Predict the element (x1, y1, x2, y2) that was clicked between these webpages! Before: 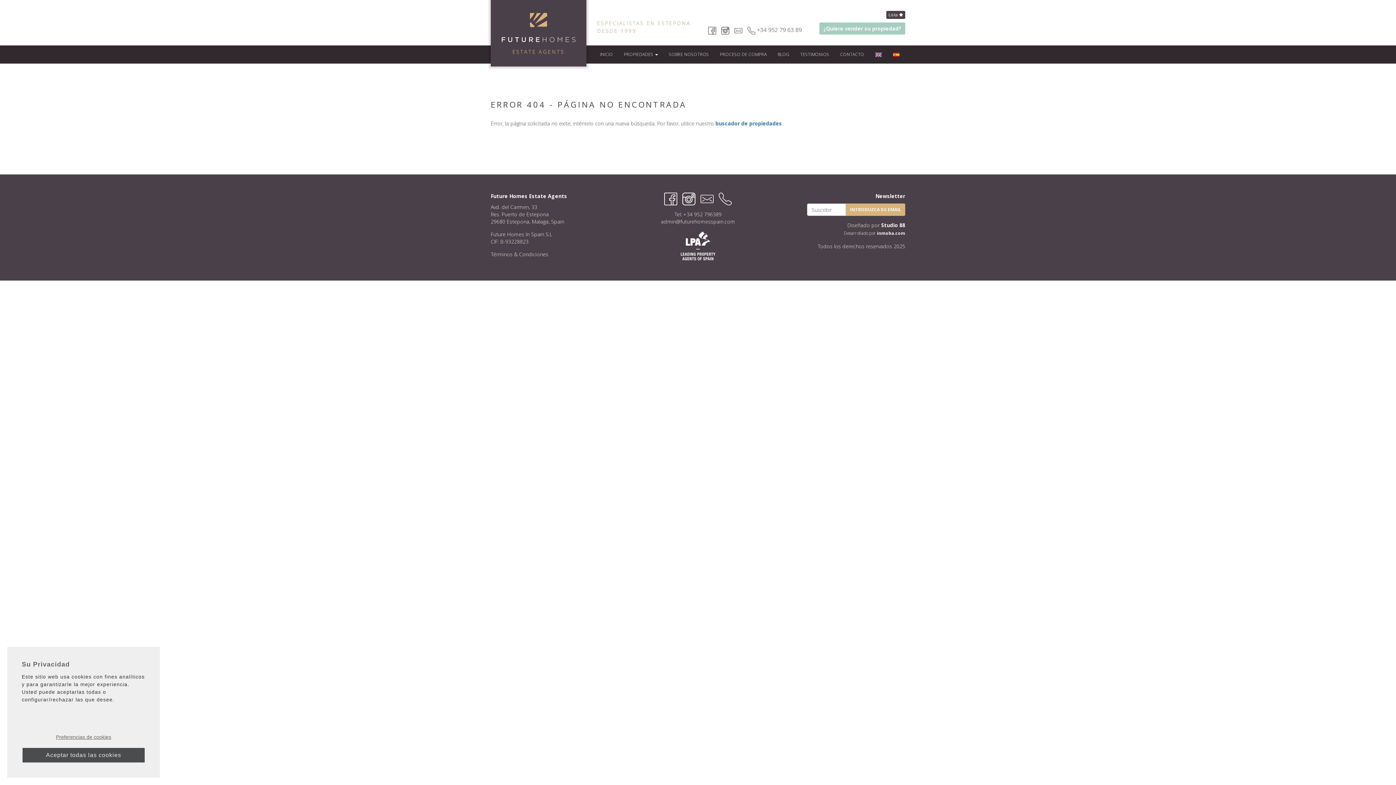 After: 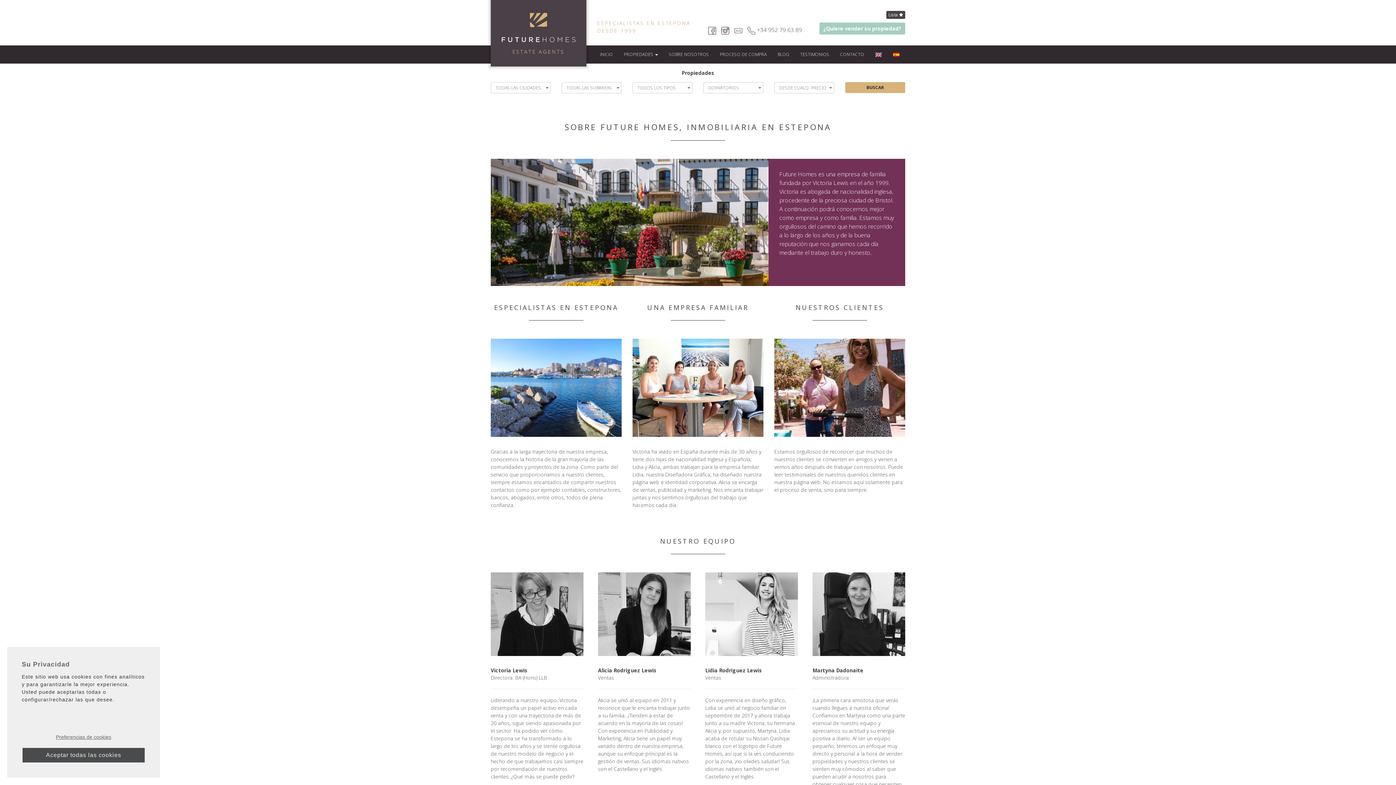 Action: bbox: (663, 45, 714, 63) label: SOBRE NOSOTROS